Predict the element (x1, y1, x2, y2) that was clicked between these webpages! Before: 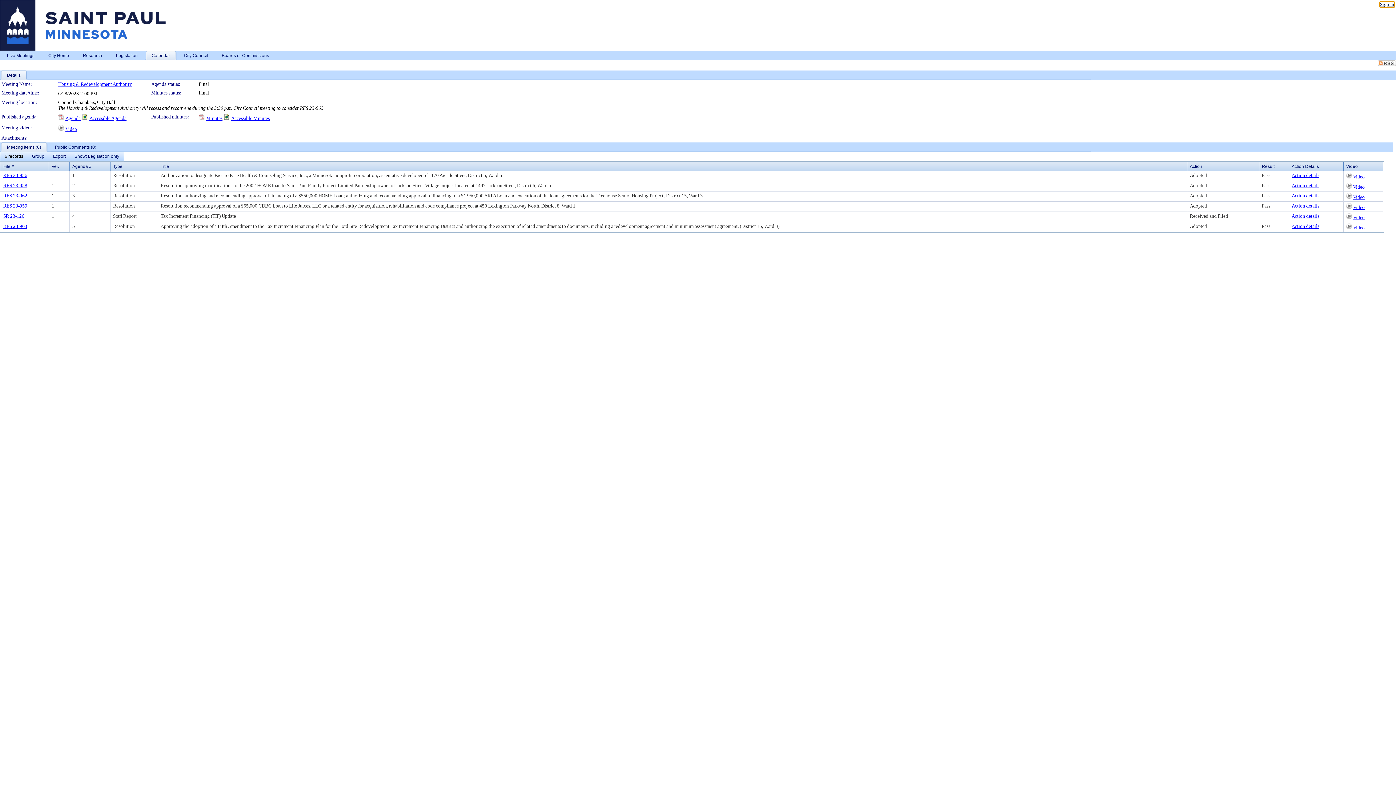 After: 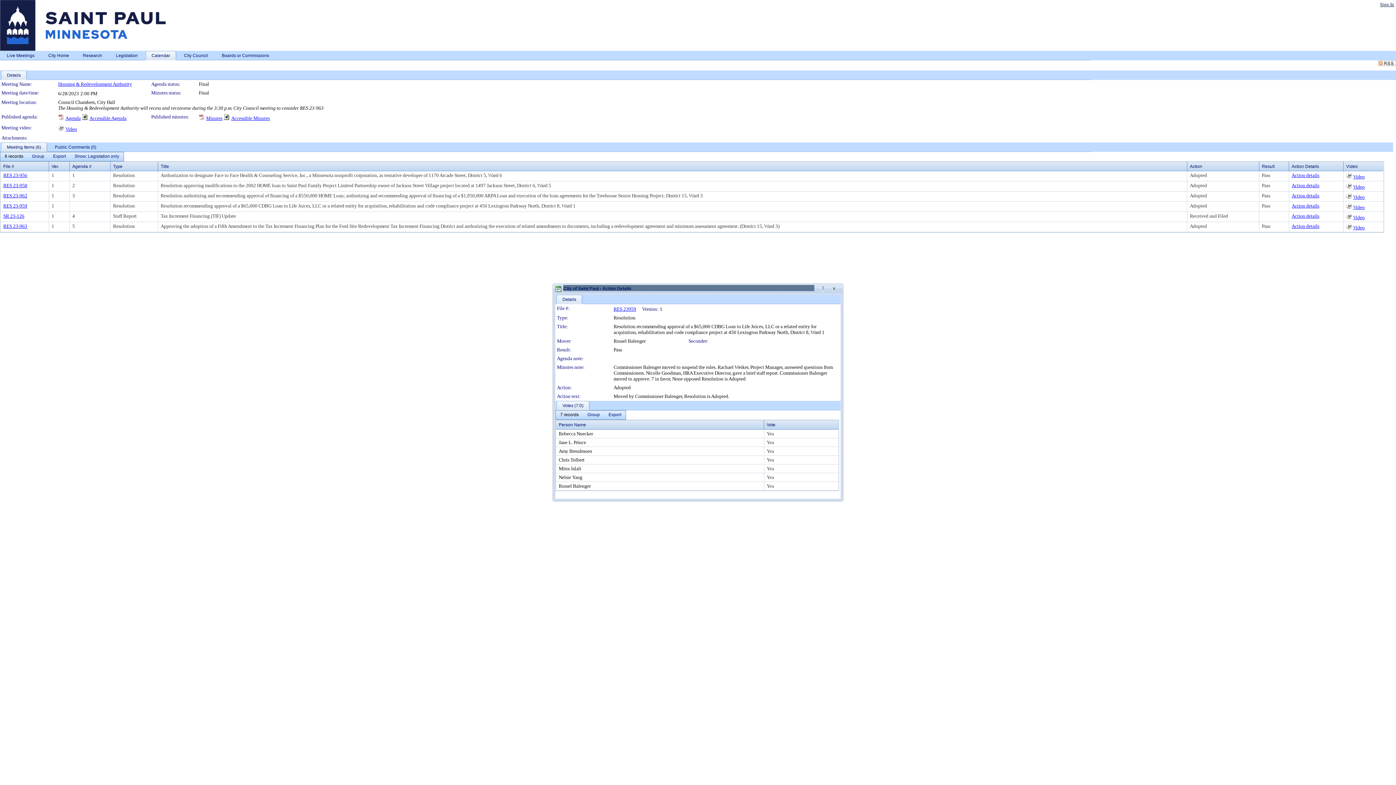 Action: bbox: (1292, 203, 1319, 208) label: Action details